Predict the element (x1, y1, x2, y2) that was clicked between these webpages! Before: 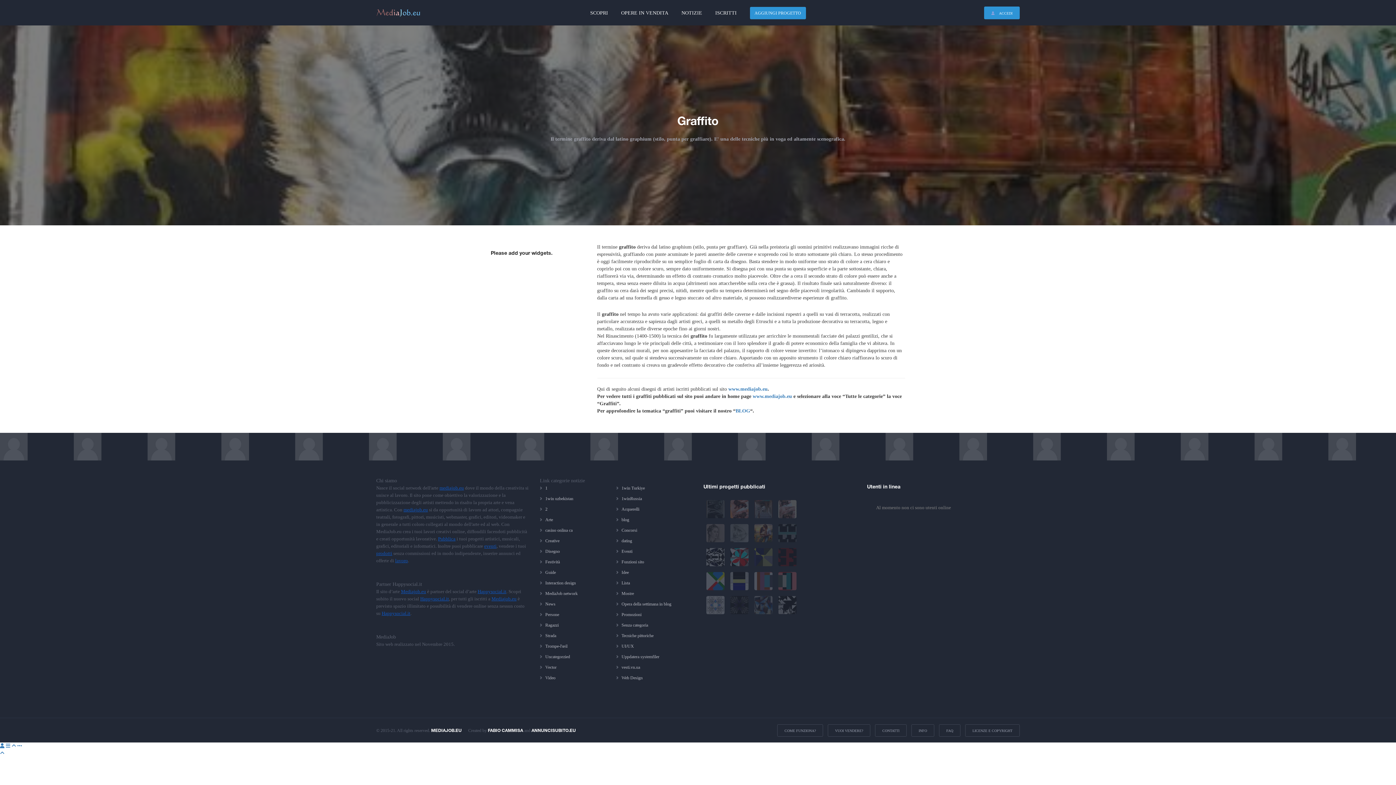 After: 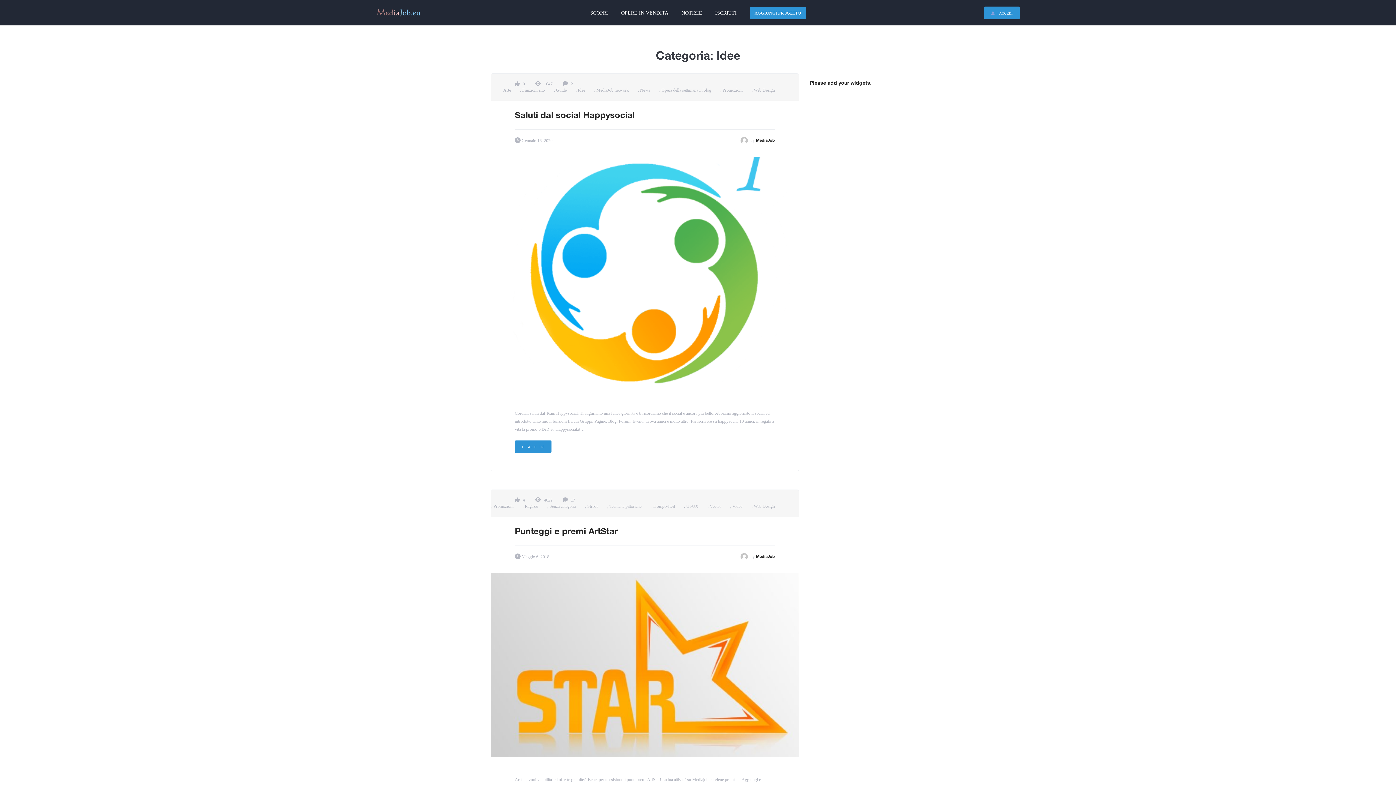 Action: bbox: (621, 569, 691, 576) label: Idee